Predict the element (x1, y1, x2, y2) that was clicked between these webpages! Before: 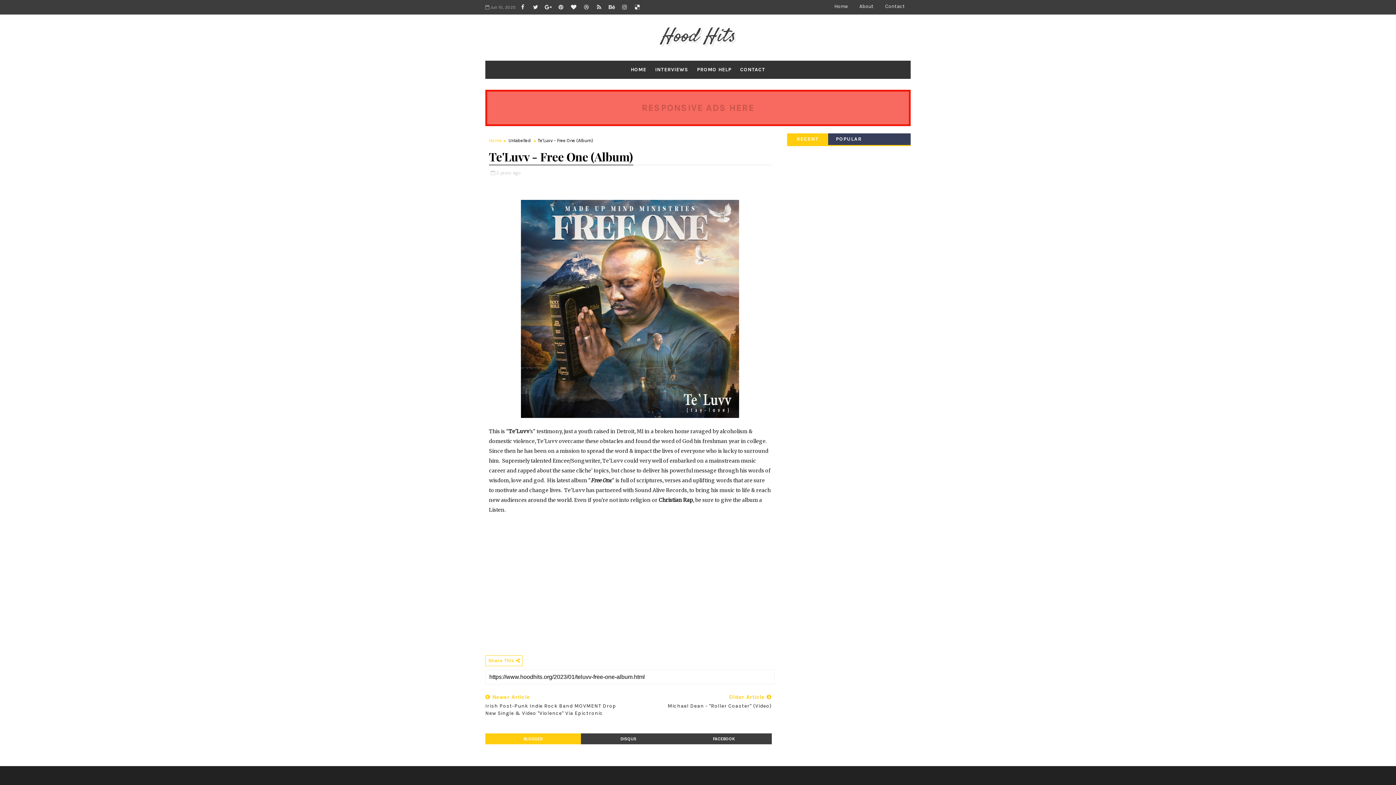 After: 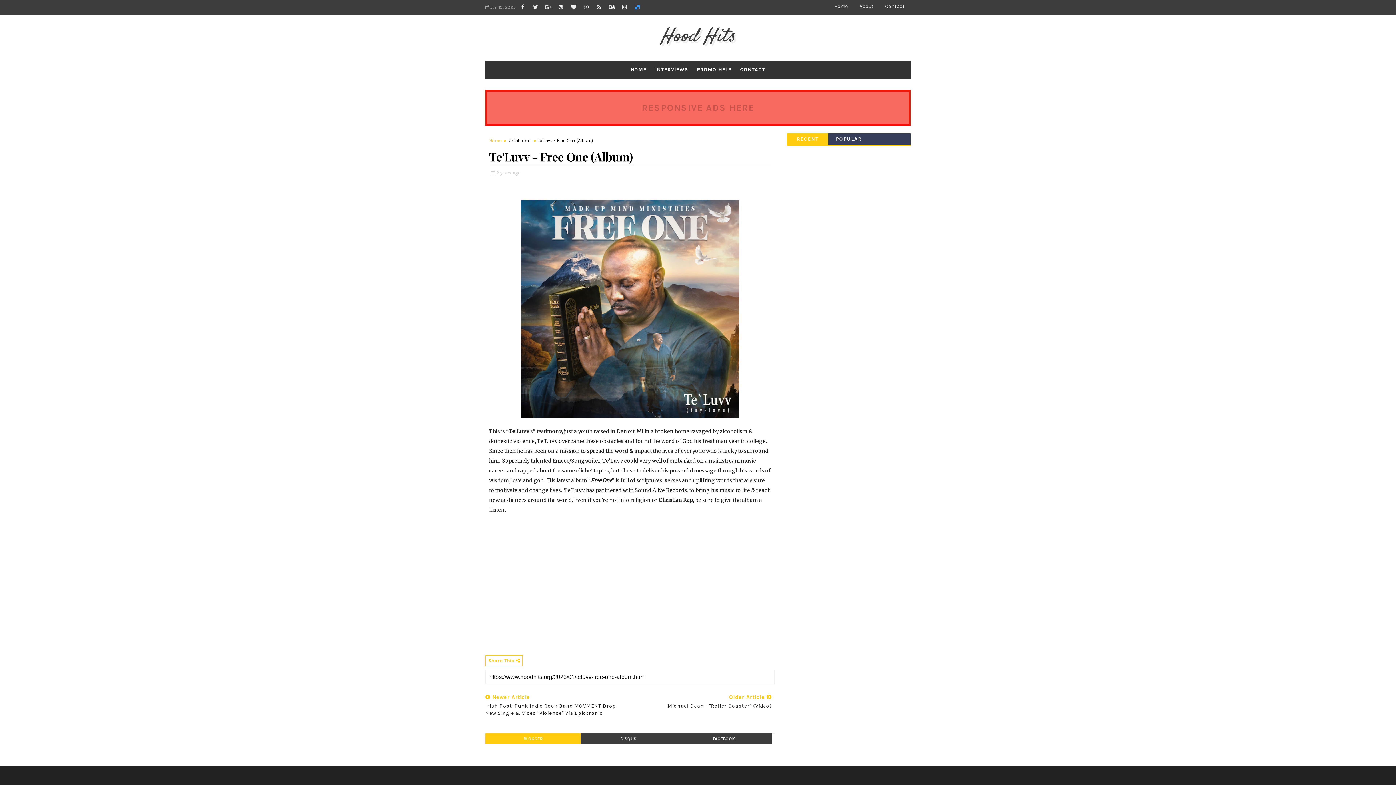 Action: bbox: (632, 1, 642, 12)